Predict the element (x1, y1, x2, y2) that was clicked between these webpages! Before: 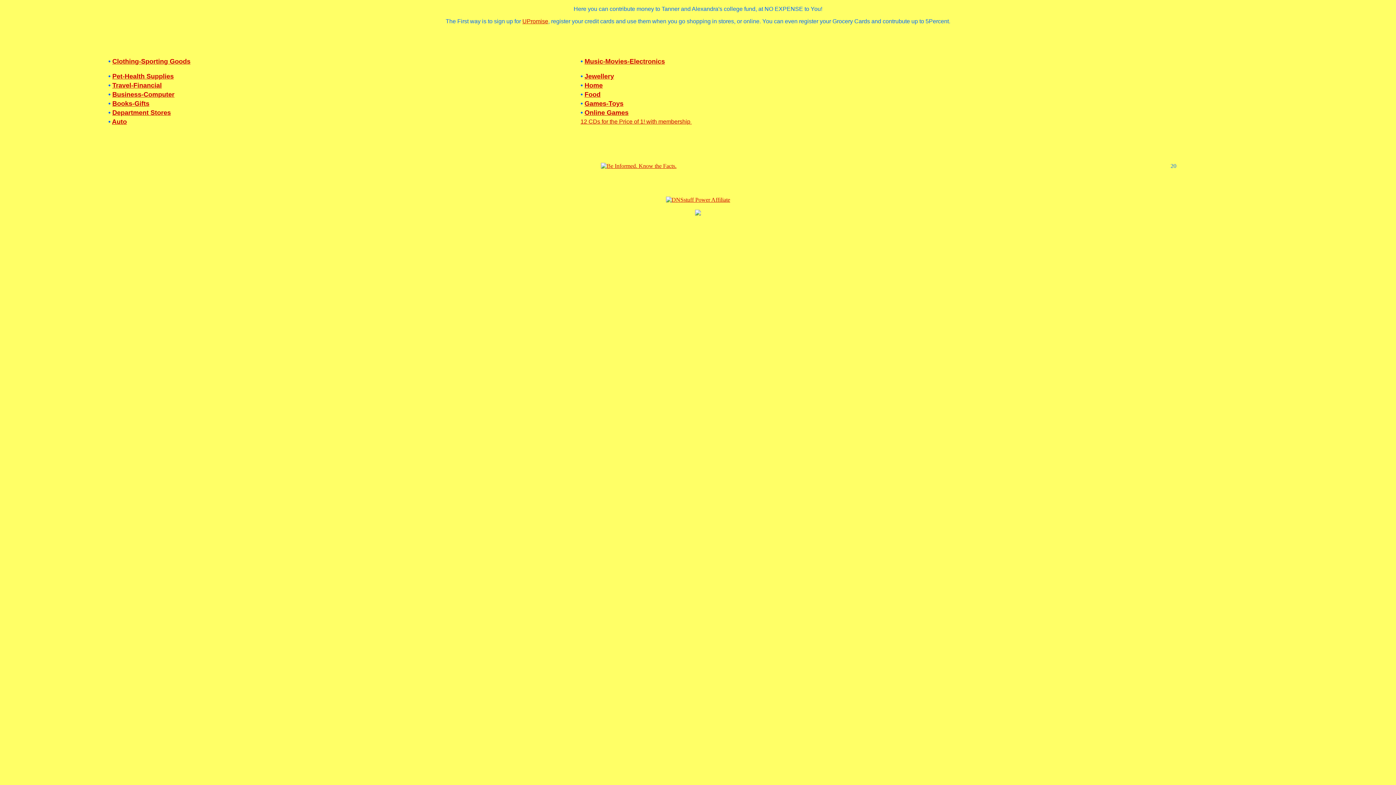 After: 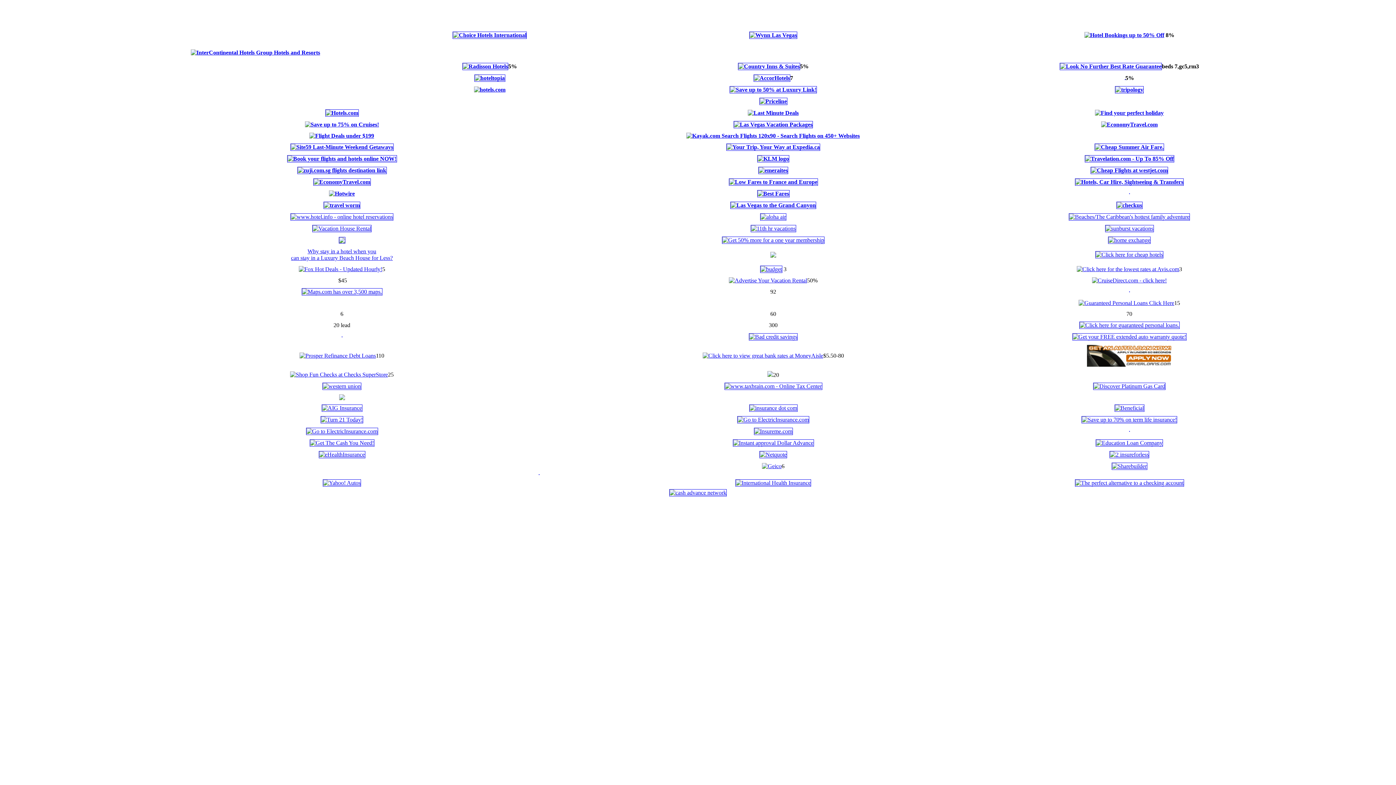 Action: label: Travel-Financial bbox: (112, 81, 161, 89)